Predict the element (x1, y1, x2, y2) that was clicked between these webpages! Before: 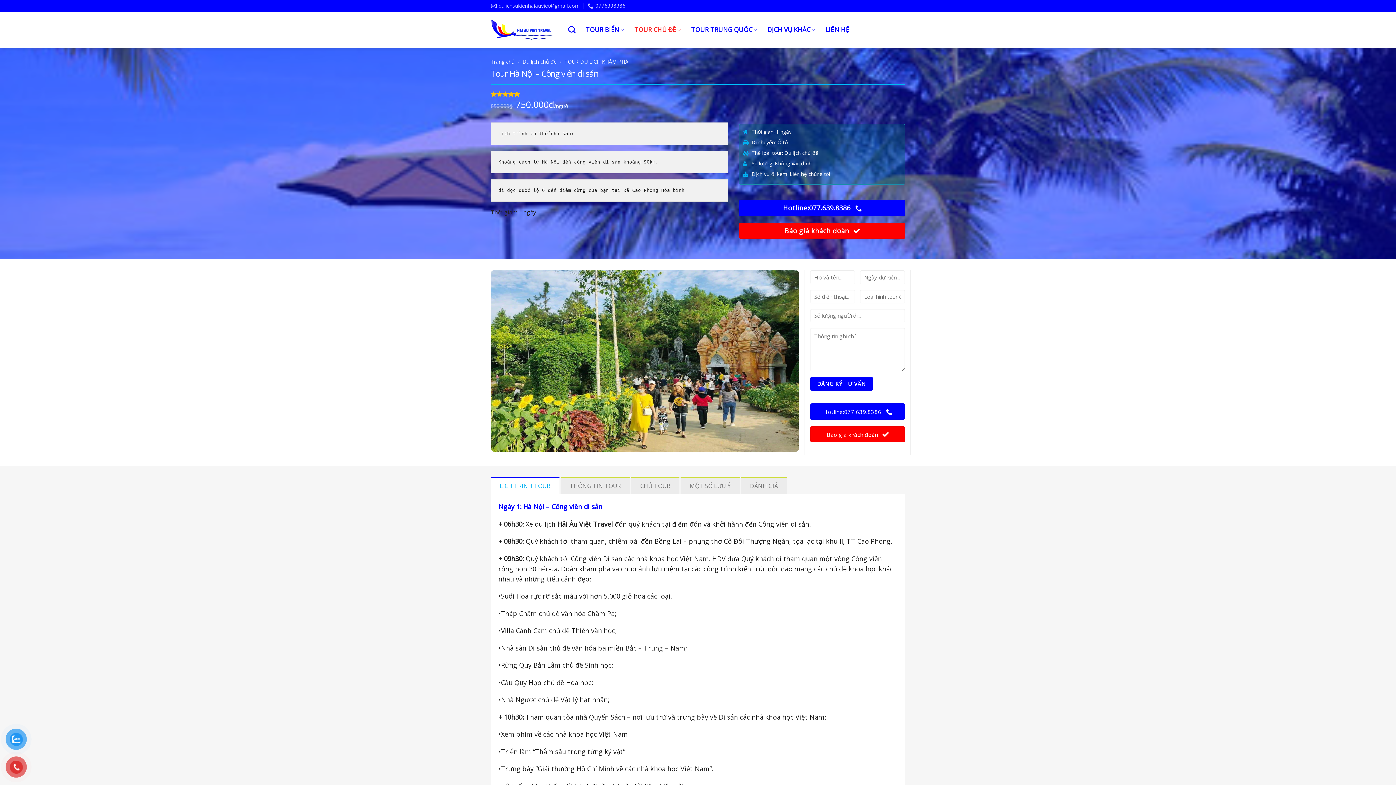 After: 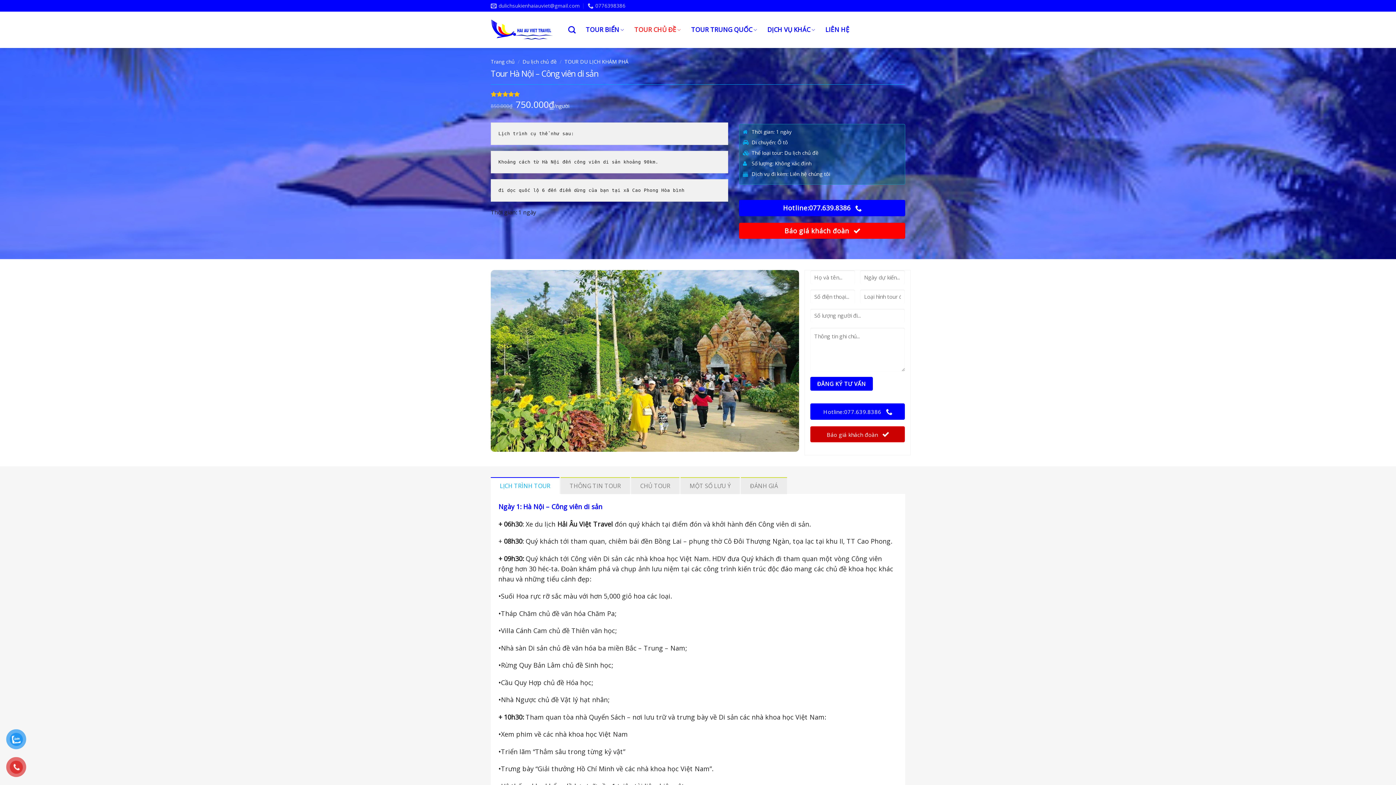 Action: label: Báo giá khách đoàn  bbox: (810, 426, 905, 442)